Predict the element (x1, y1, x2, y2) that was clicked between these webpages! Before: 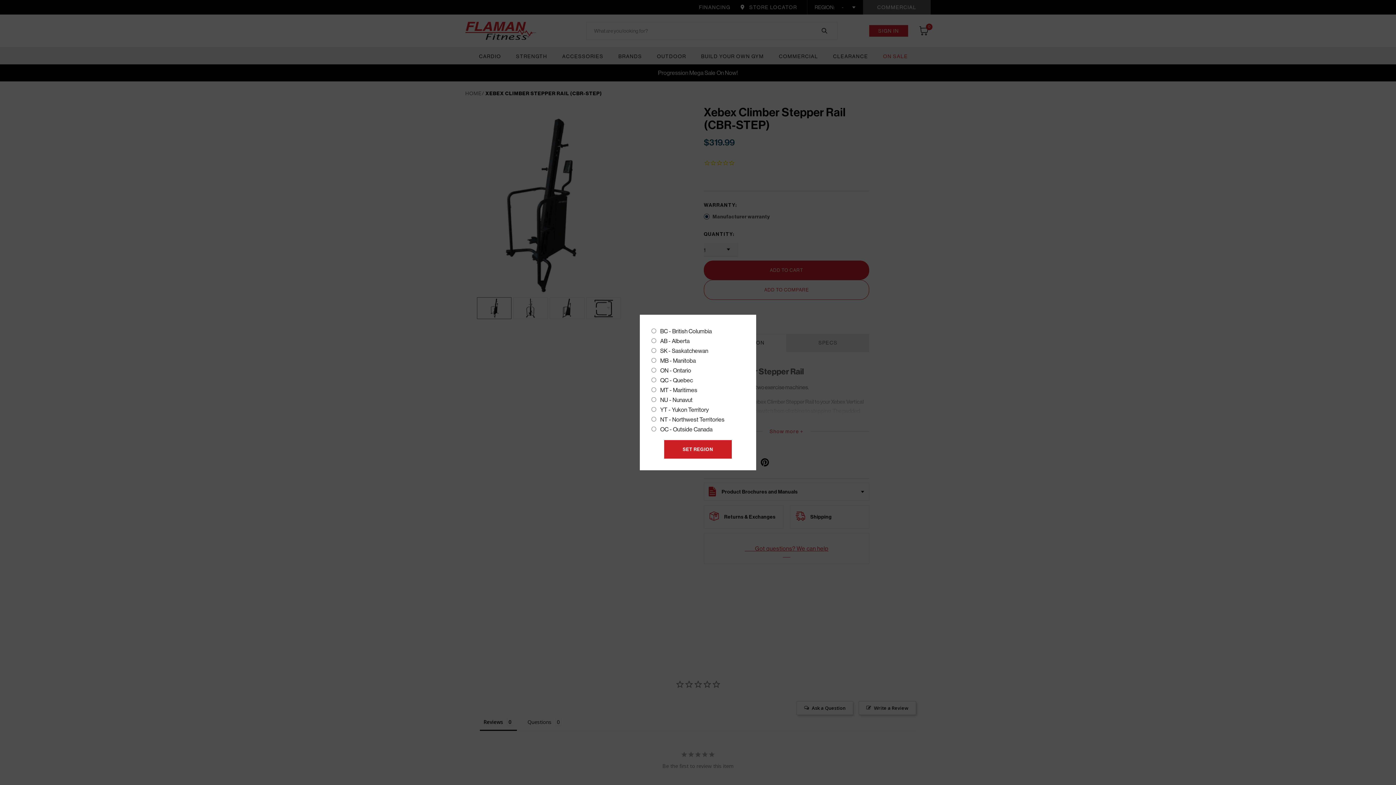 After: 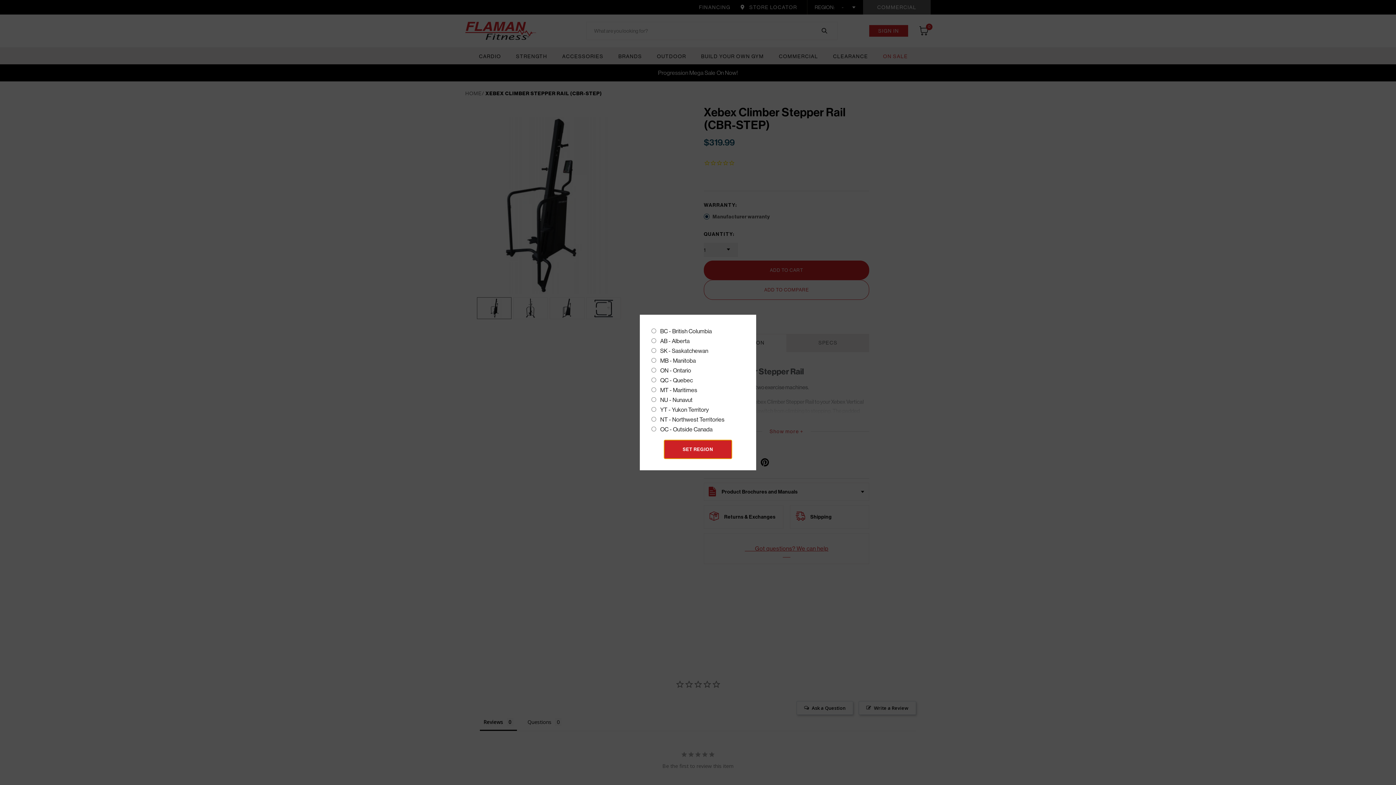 Action: bbox: (664, 440, 732, 458) label: SET REGION